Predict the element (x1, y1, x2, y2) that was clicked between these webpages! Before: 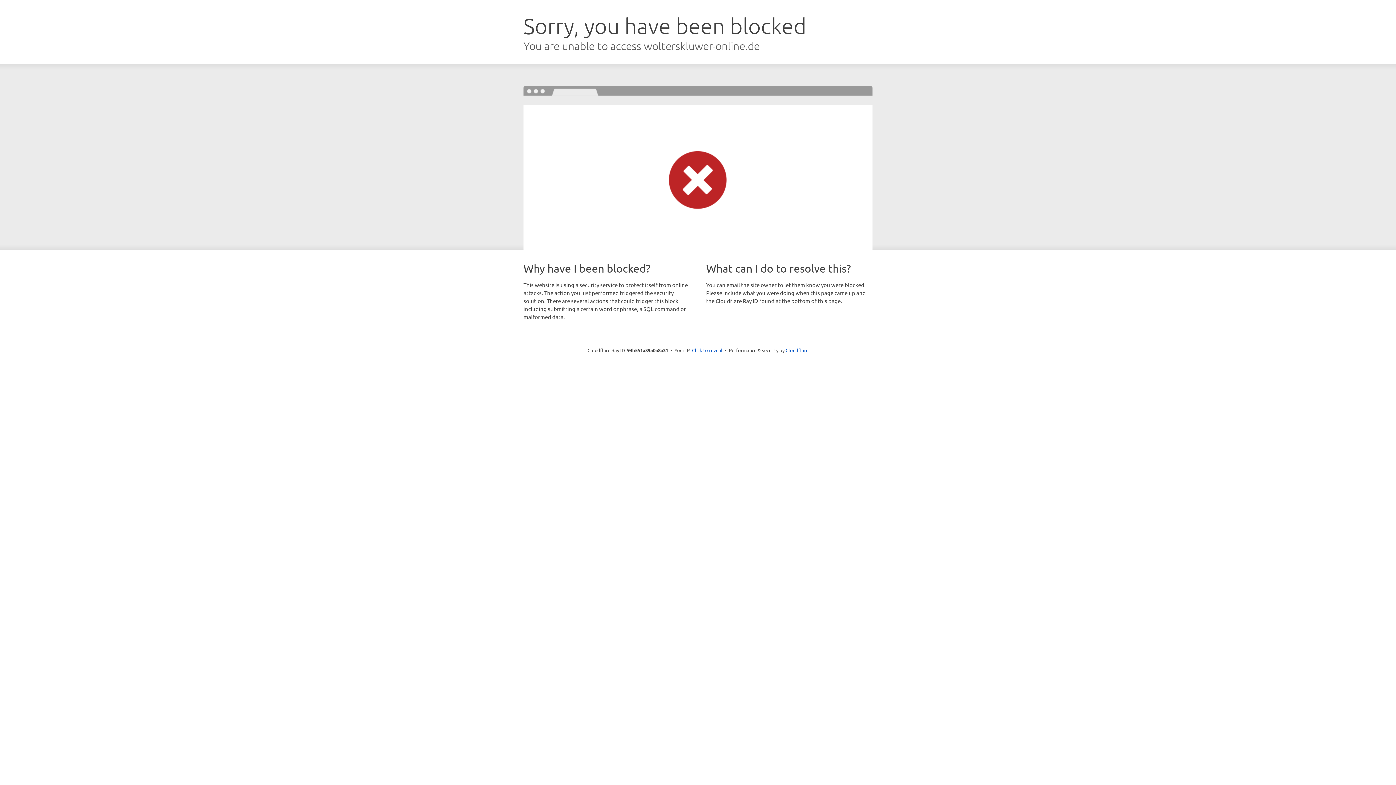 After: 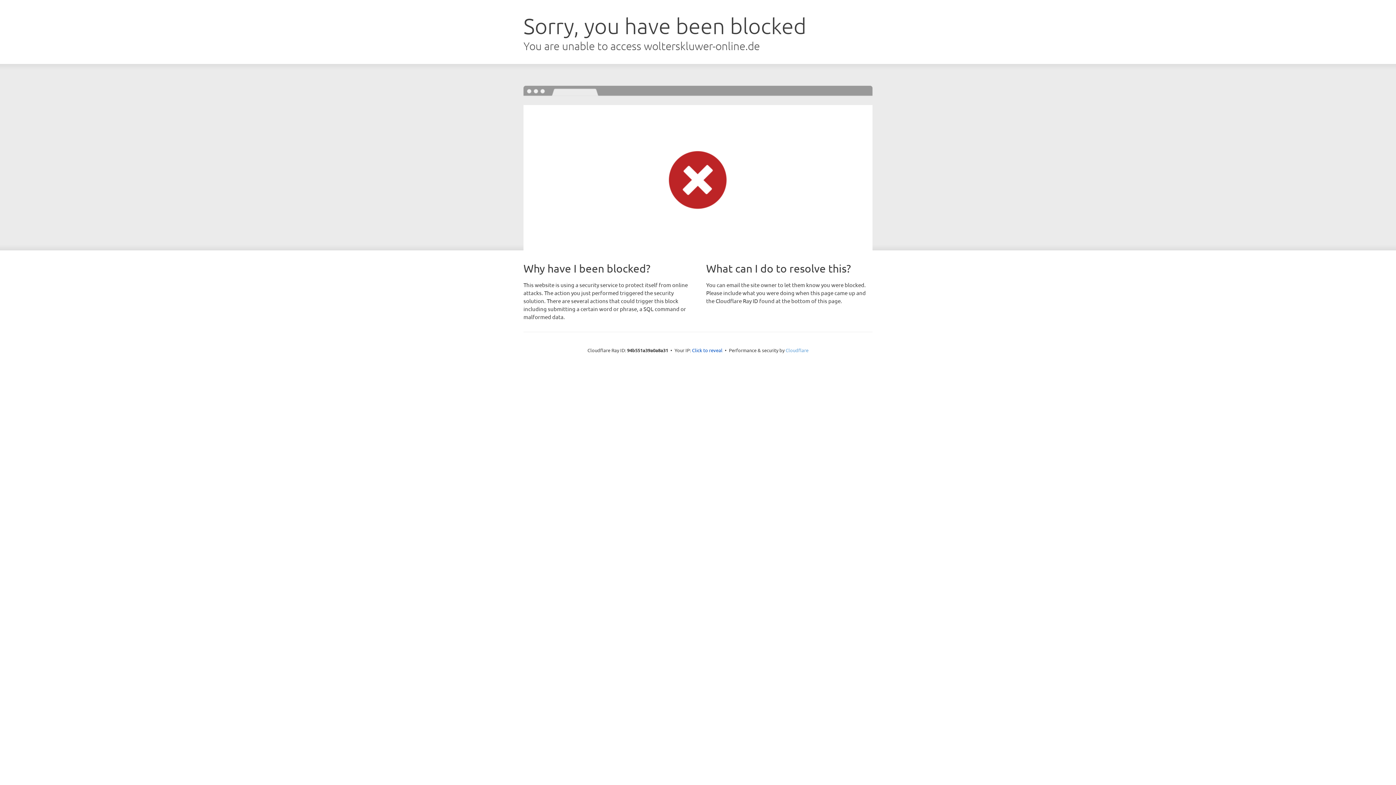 Action: label: Cloudflare bbox: (785, 347, 808, 353)